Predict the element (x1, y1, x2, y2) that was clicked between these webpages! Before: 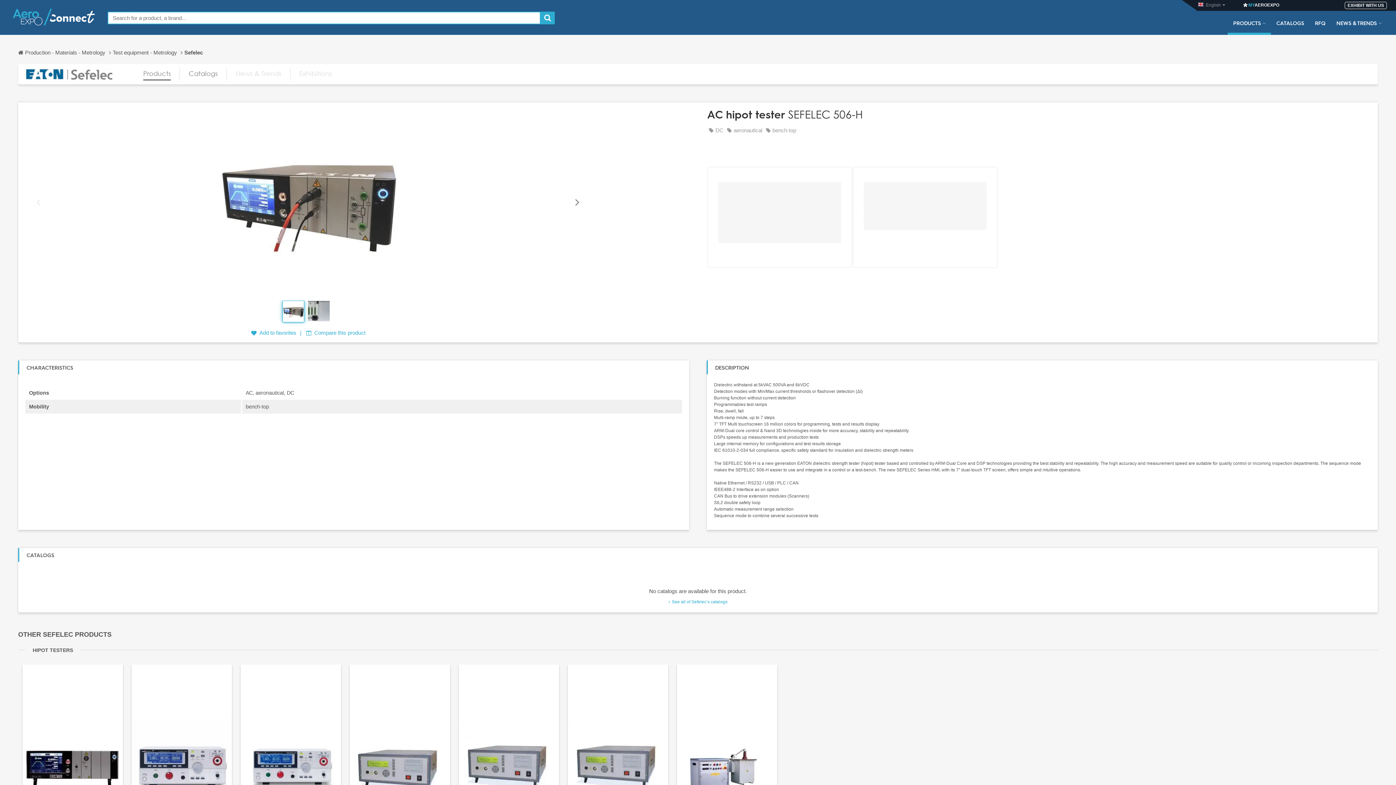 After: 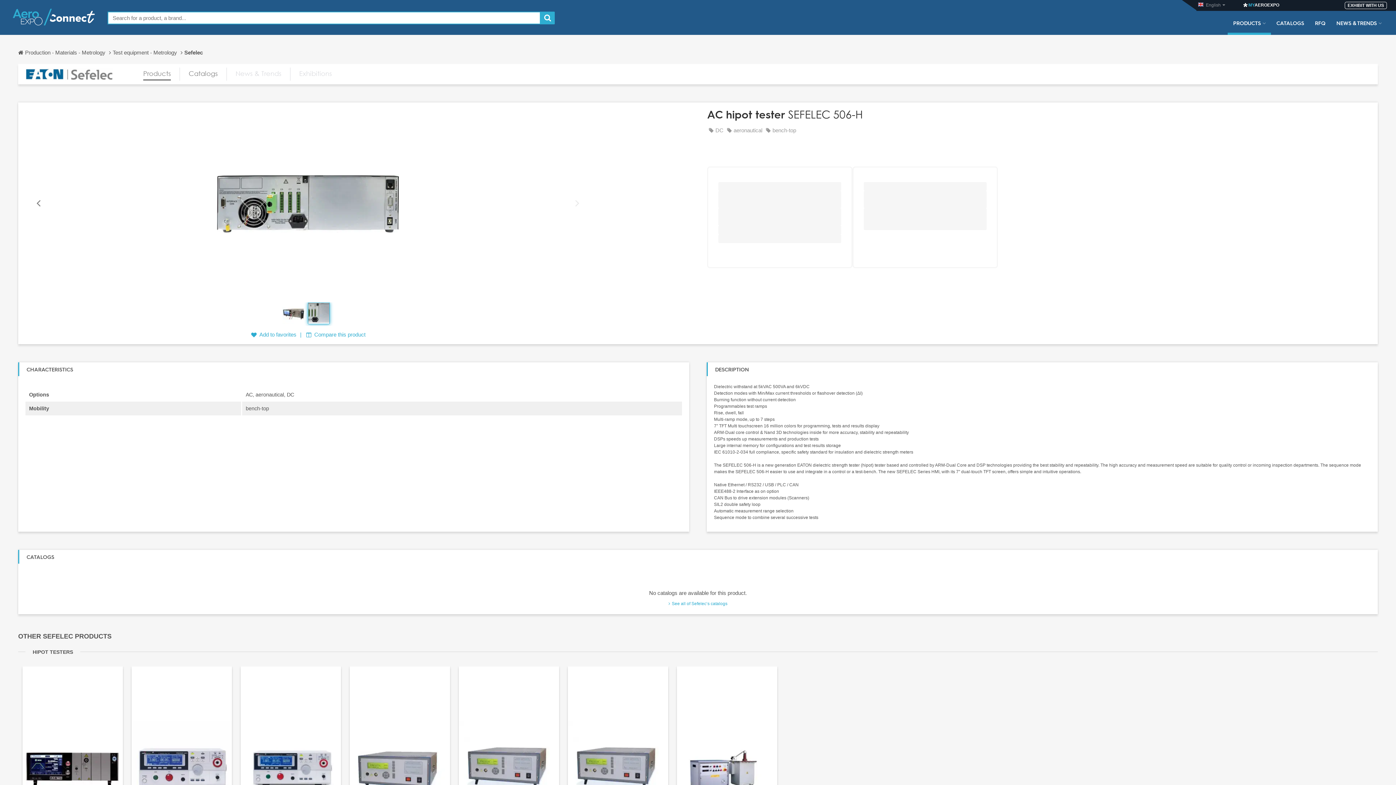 Action: bbox: (571, 189, 582, 215) label: Next